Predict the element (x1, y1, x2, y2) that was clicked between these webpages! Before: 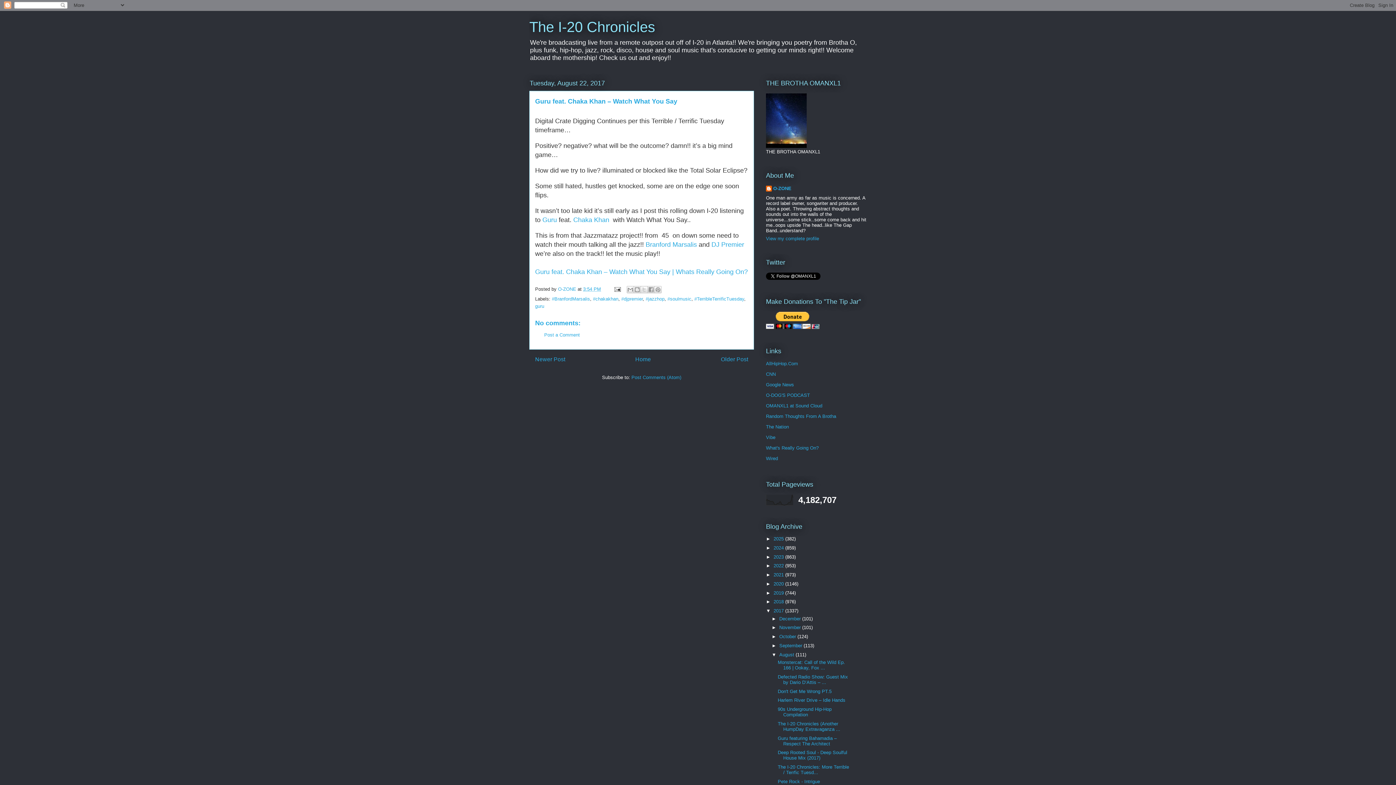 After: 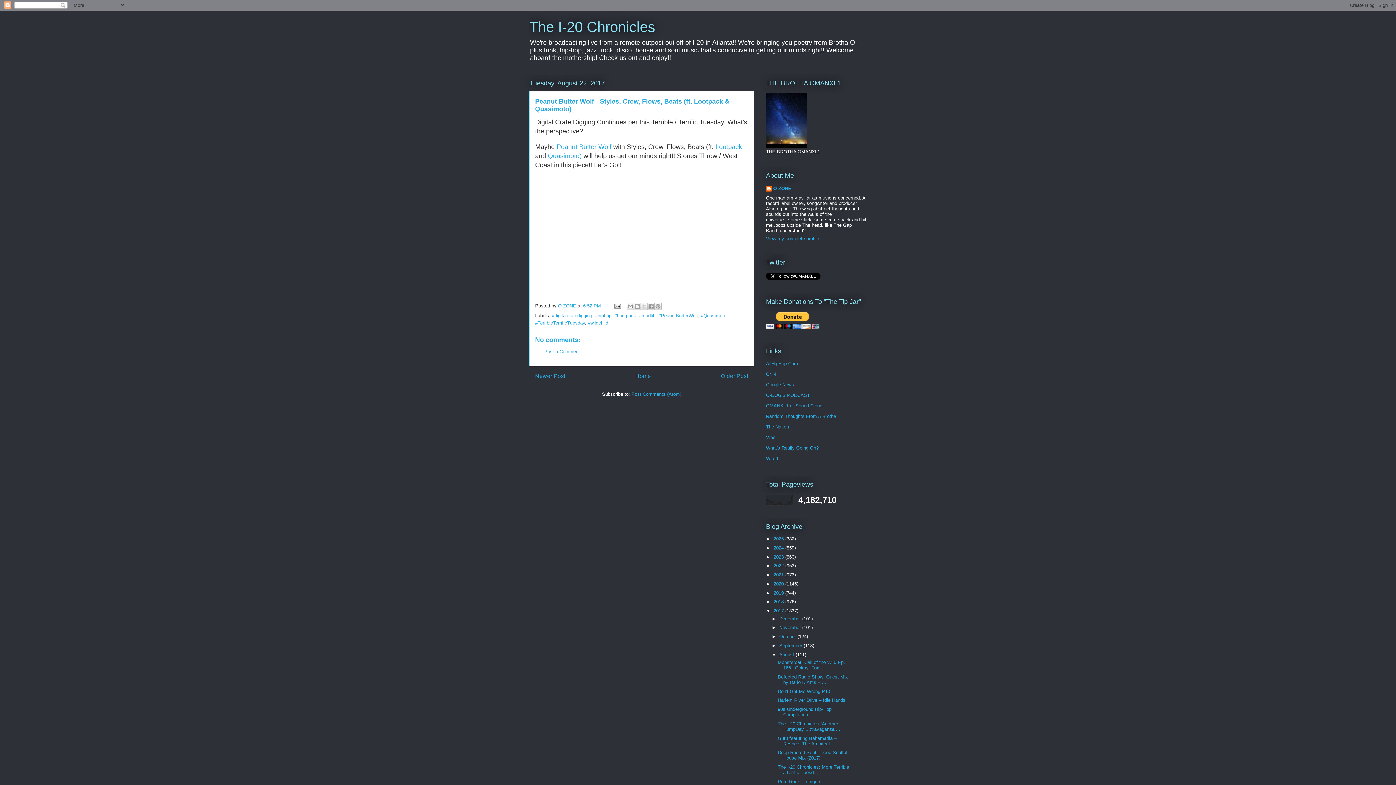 Action: label: Newer Post bbox: (535, 356, 565, 362)